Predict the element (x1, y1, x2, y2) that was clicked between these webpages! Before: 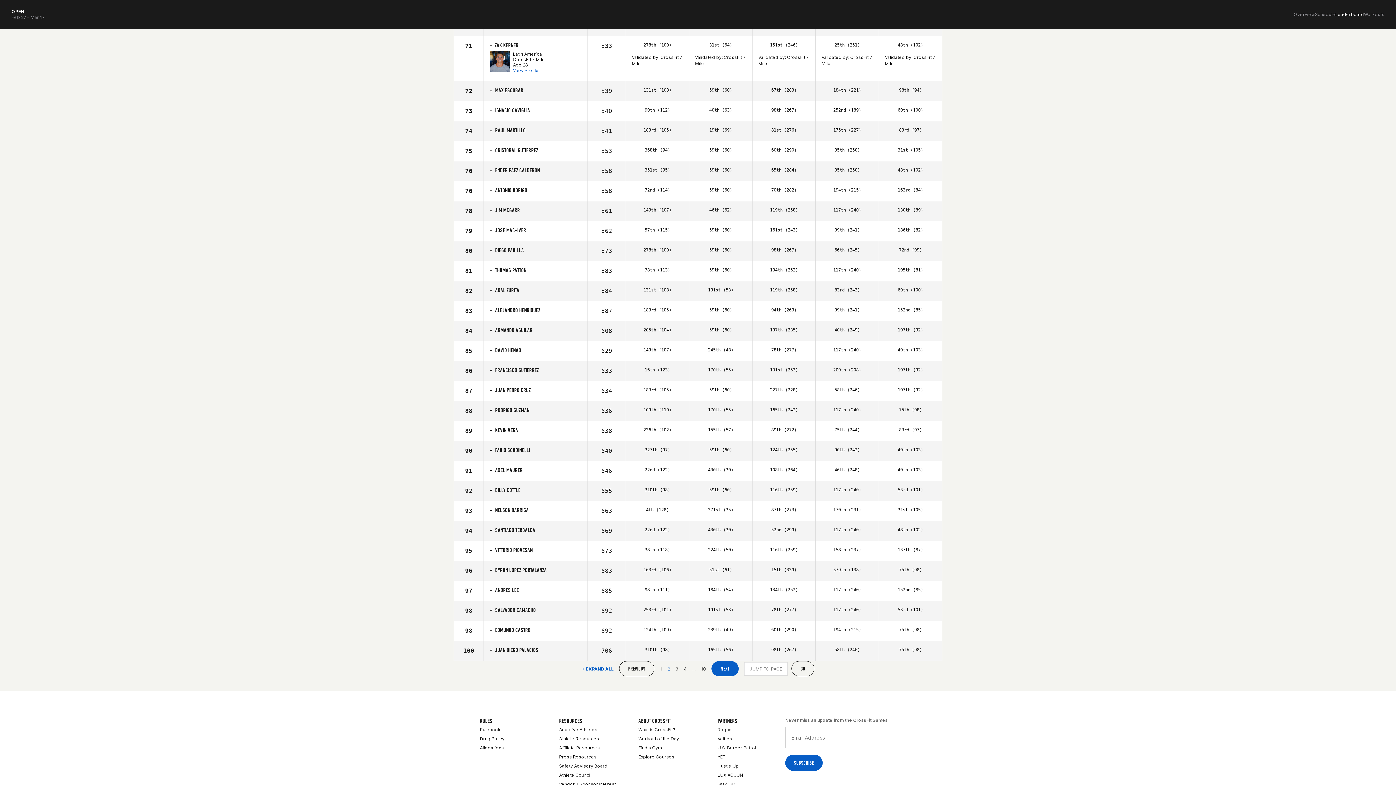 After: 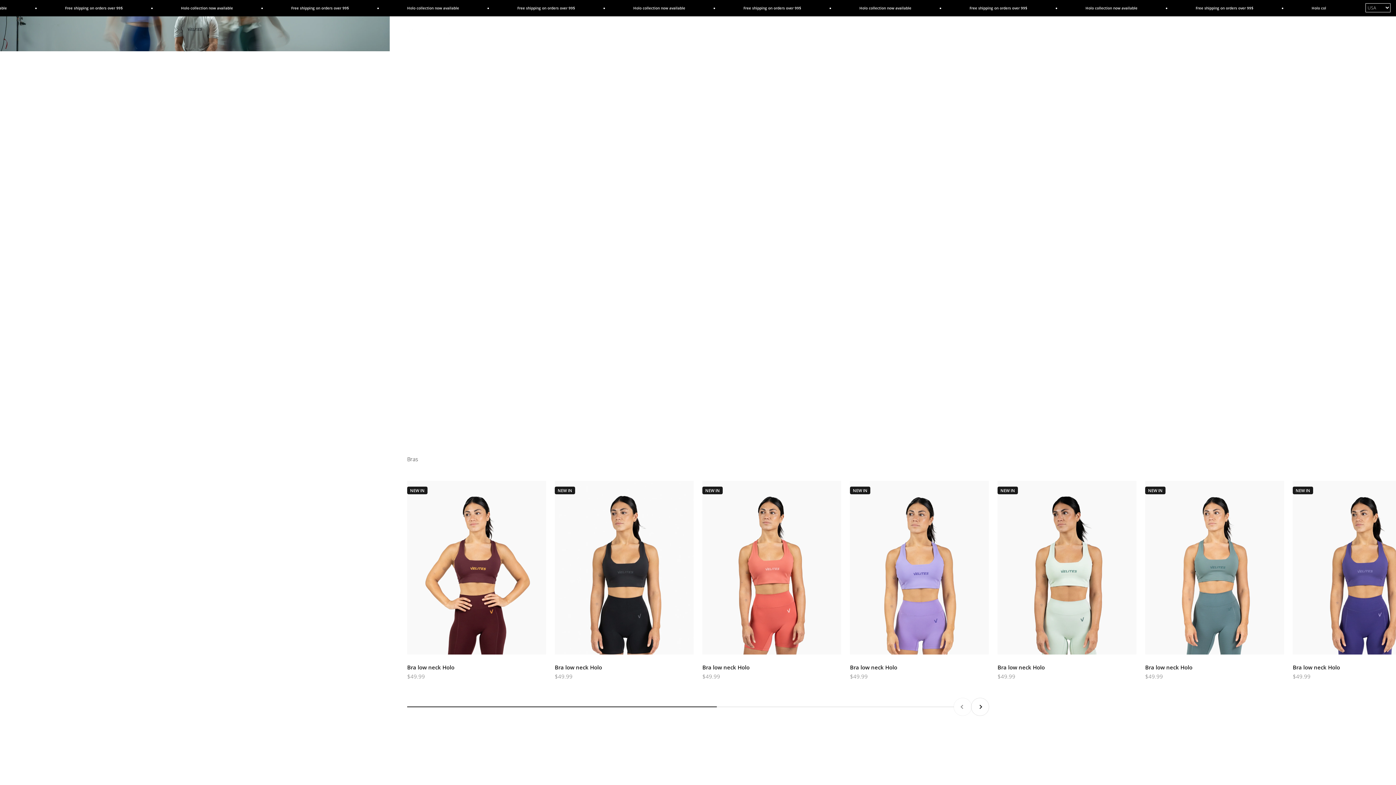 Action: label: Velites bbox: (717, 734, 732, 743)